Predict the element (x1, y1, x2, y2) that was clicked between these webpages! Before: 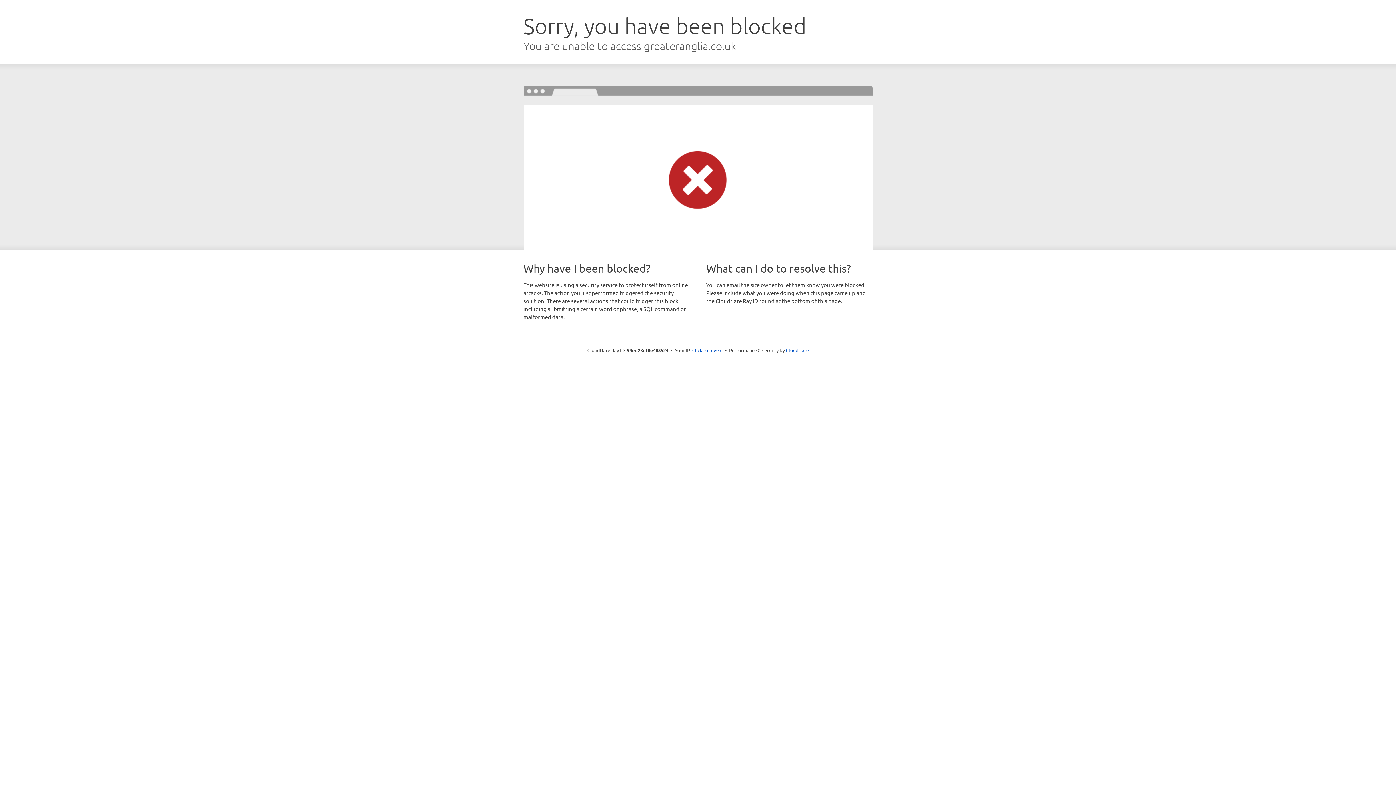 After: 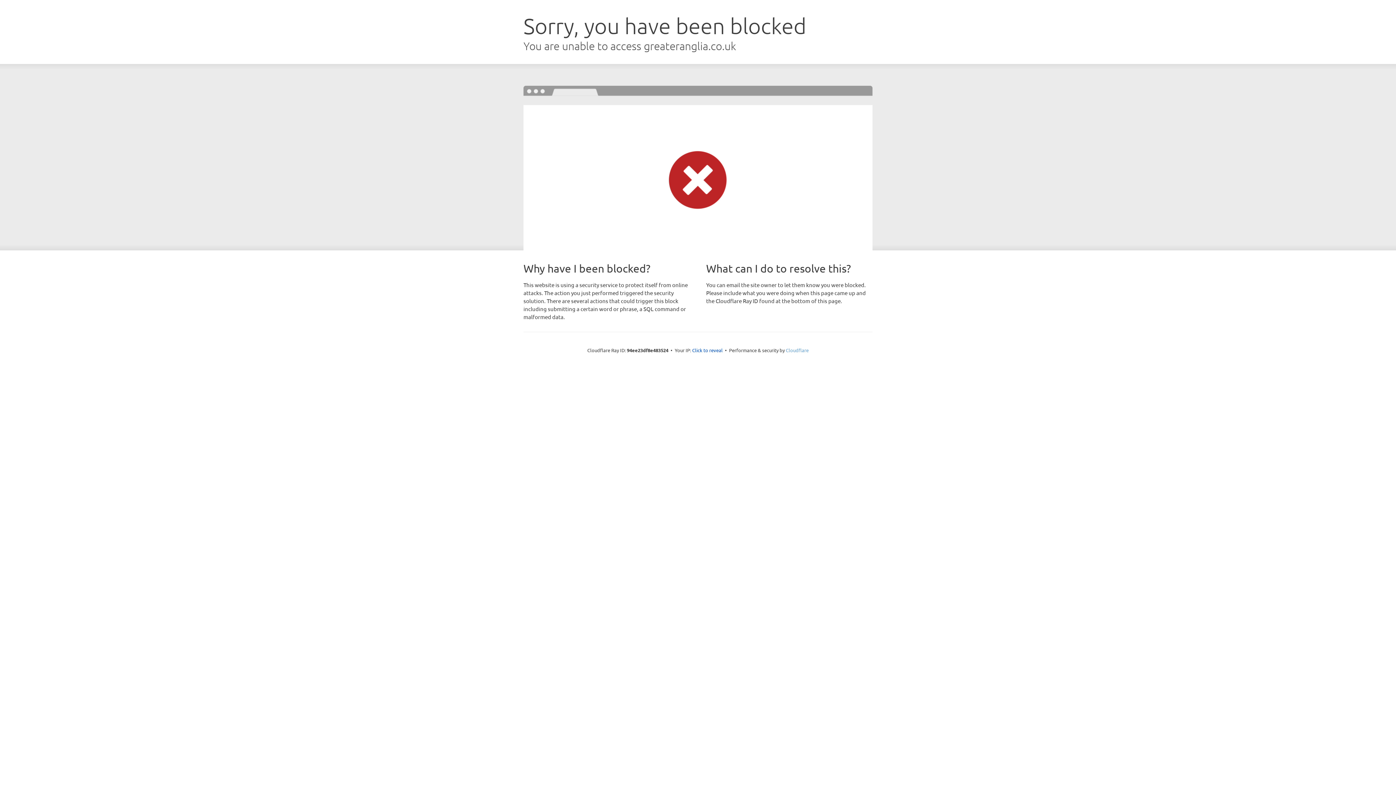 Action: label: Cloudflare bbox: (786, 347, 808, 353)